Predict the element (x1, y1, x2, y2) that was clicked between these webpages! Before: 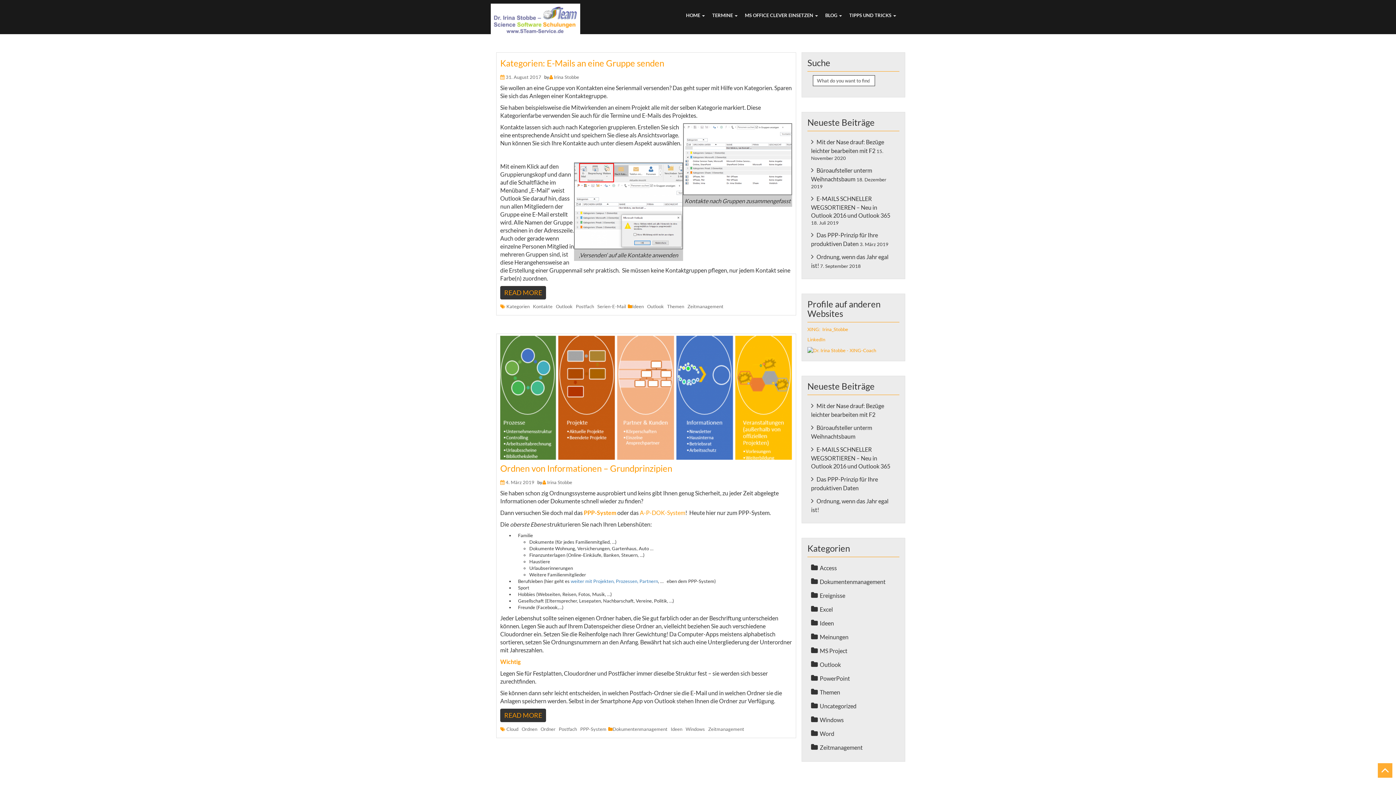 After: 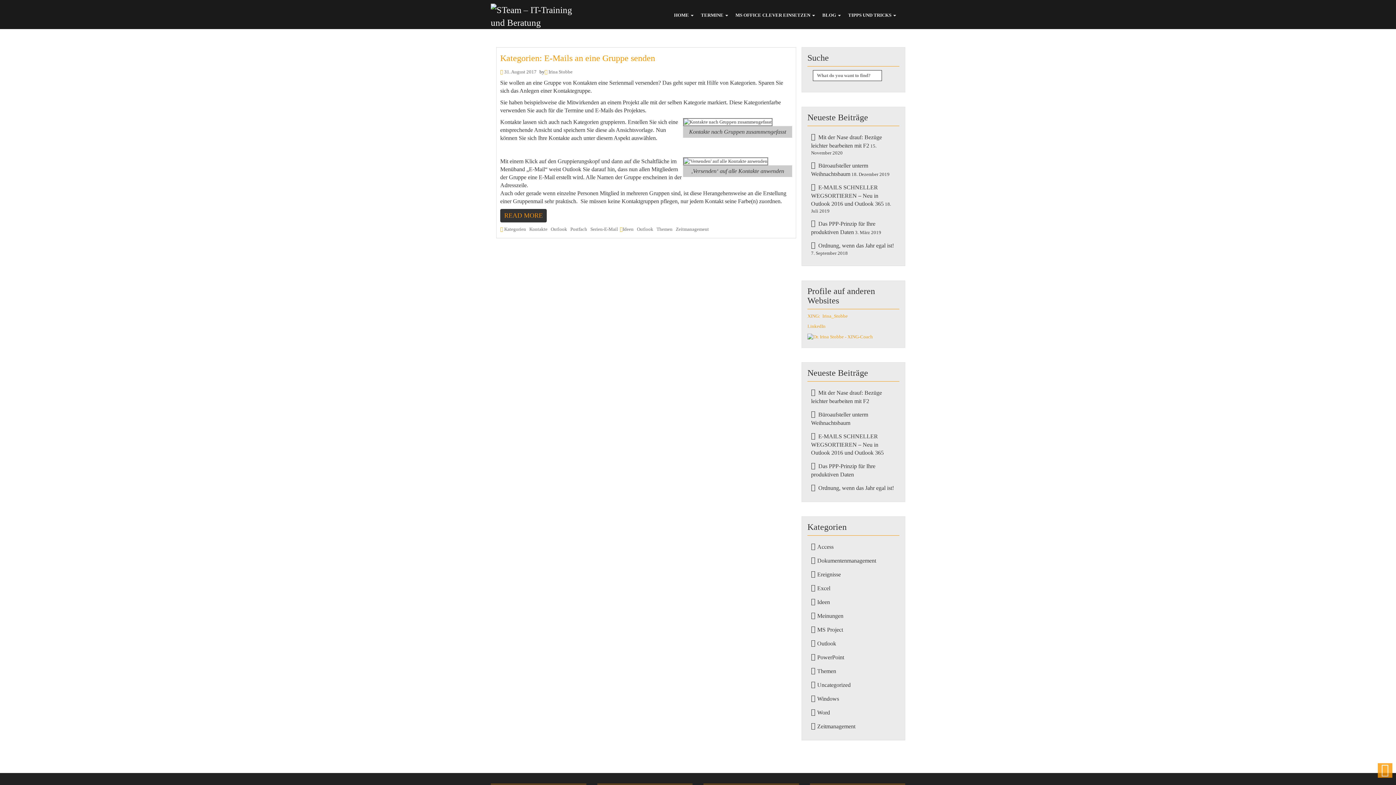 Action: label: Kontakte bbox: (533, 303, 552, 309)